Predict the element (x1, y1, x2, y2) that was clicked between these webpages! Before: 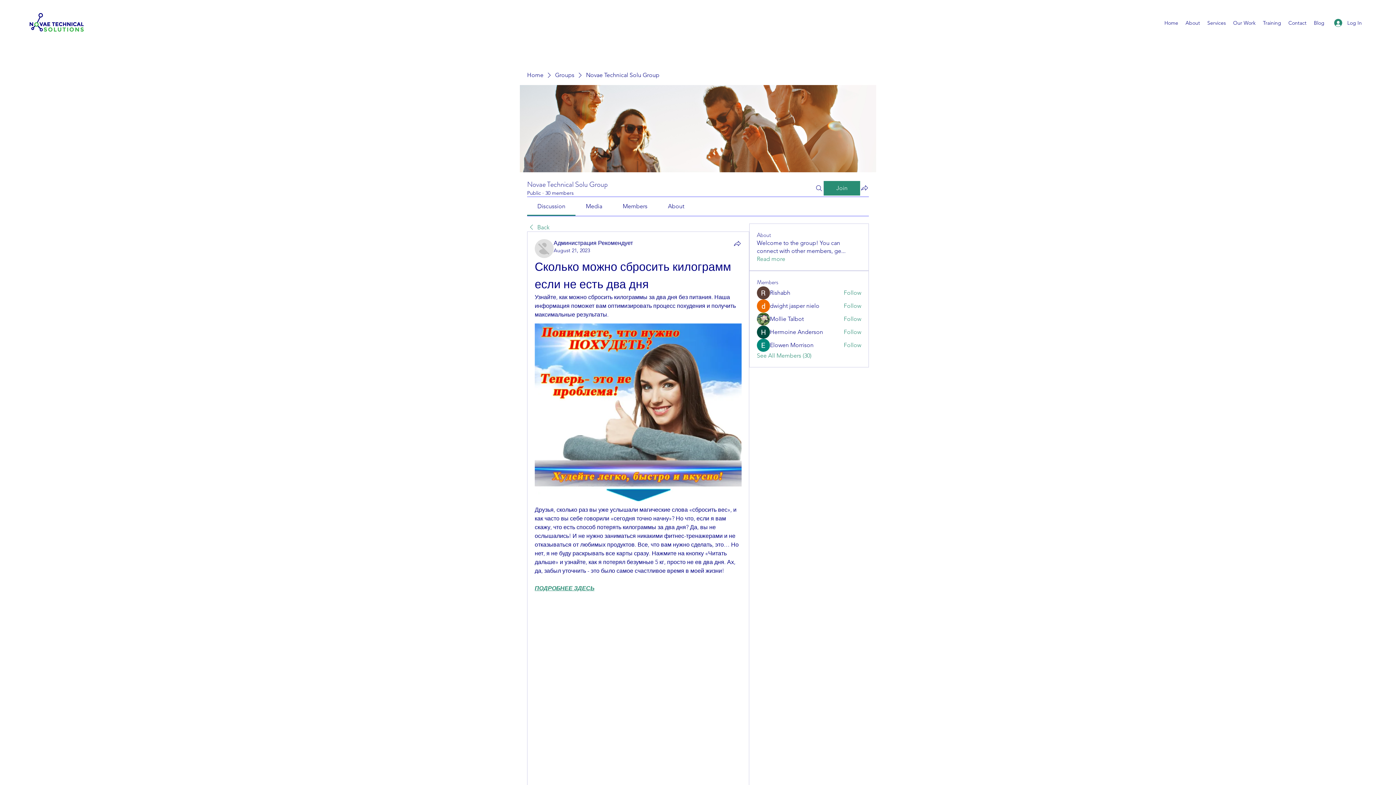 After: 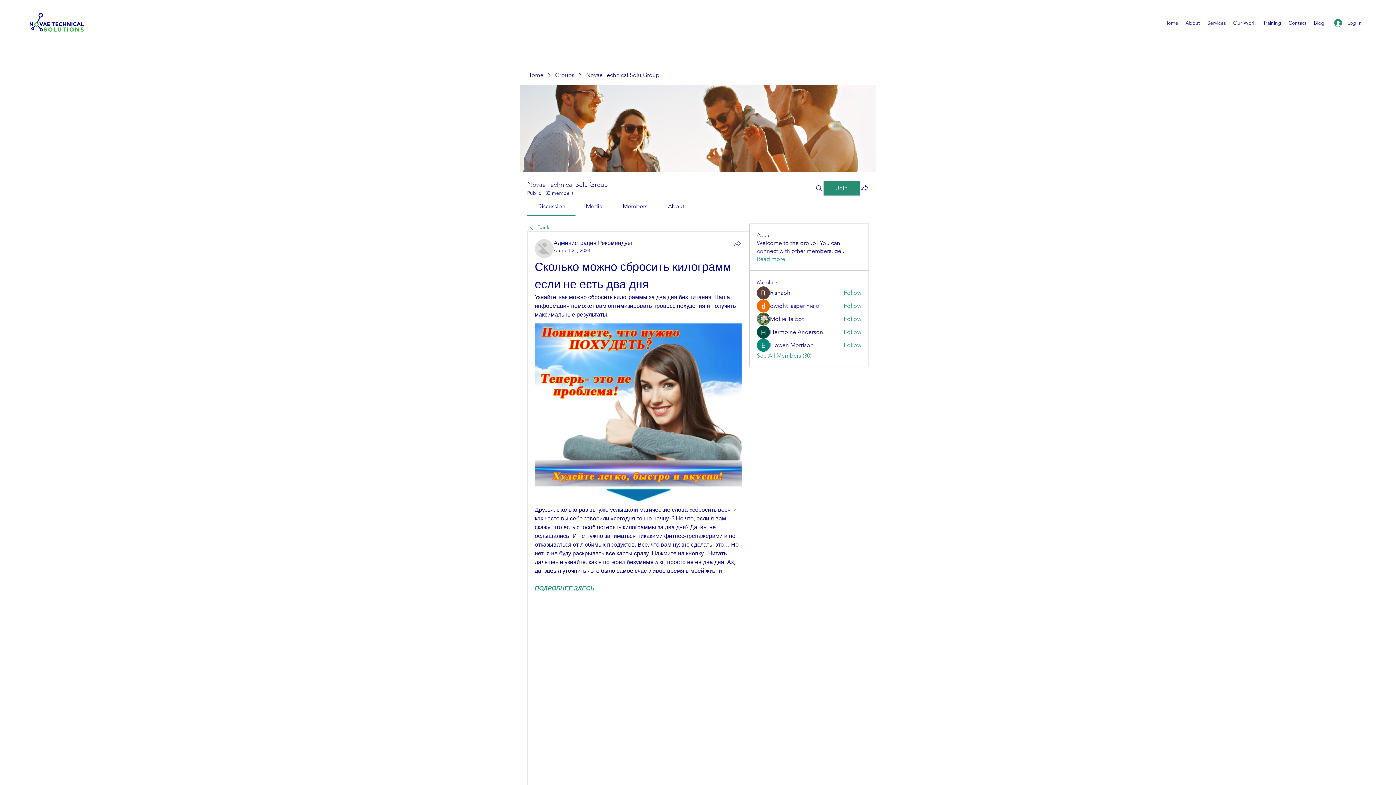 Action: bbox: (733, 239, 741, 248) label: Share